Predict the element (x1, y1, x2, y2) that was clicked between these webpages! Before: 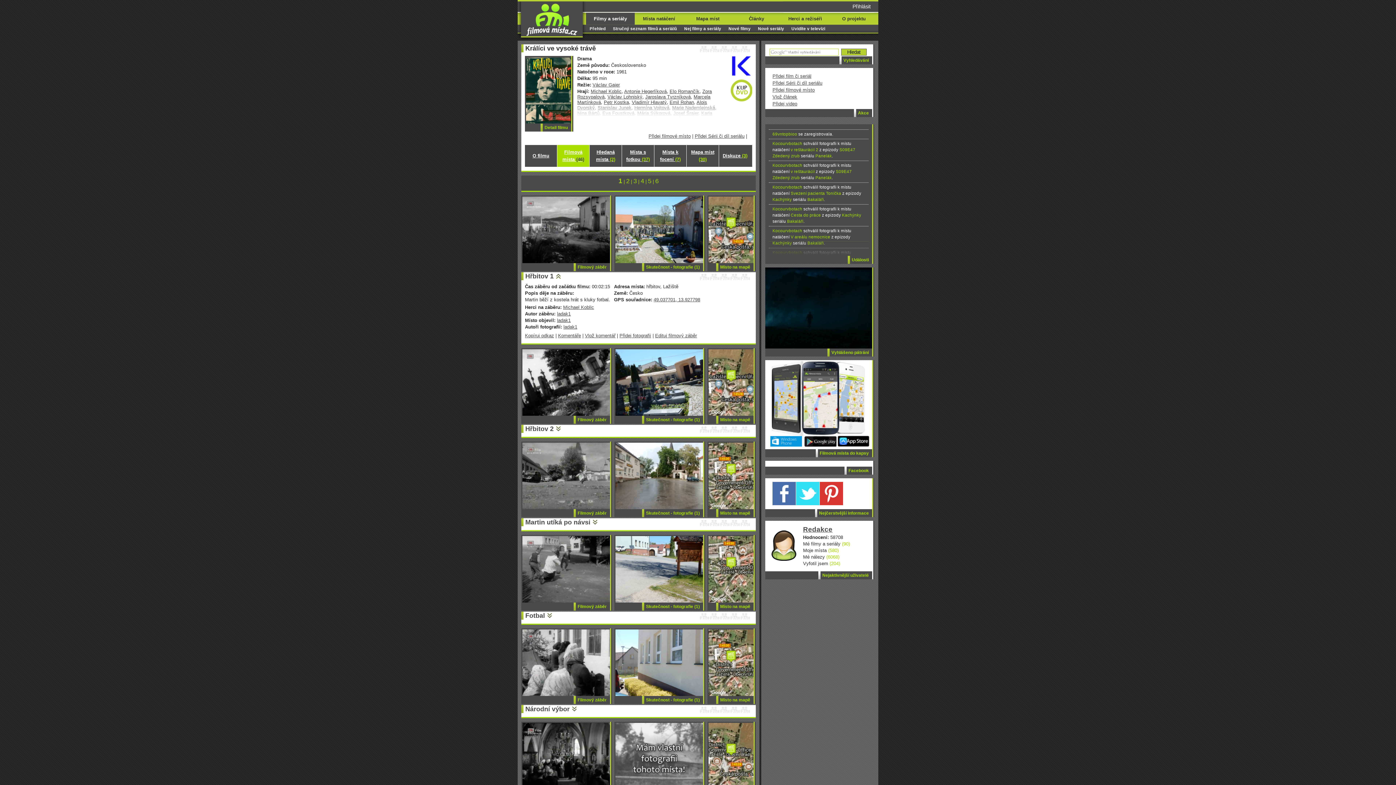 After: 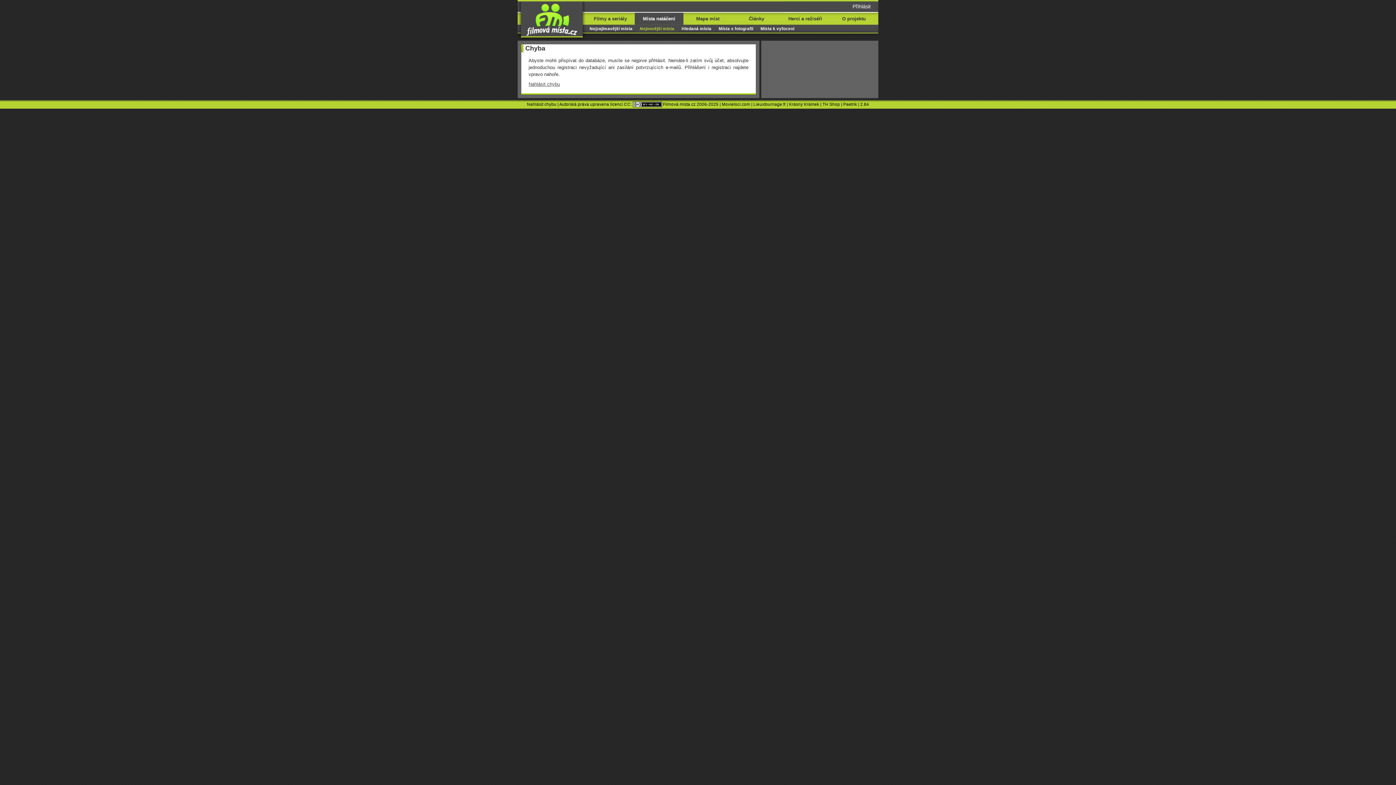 Action: bbox: (655, 333, 697, 338) label: Edituj filmový záběr